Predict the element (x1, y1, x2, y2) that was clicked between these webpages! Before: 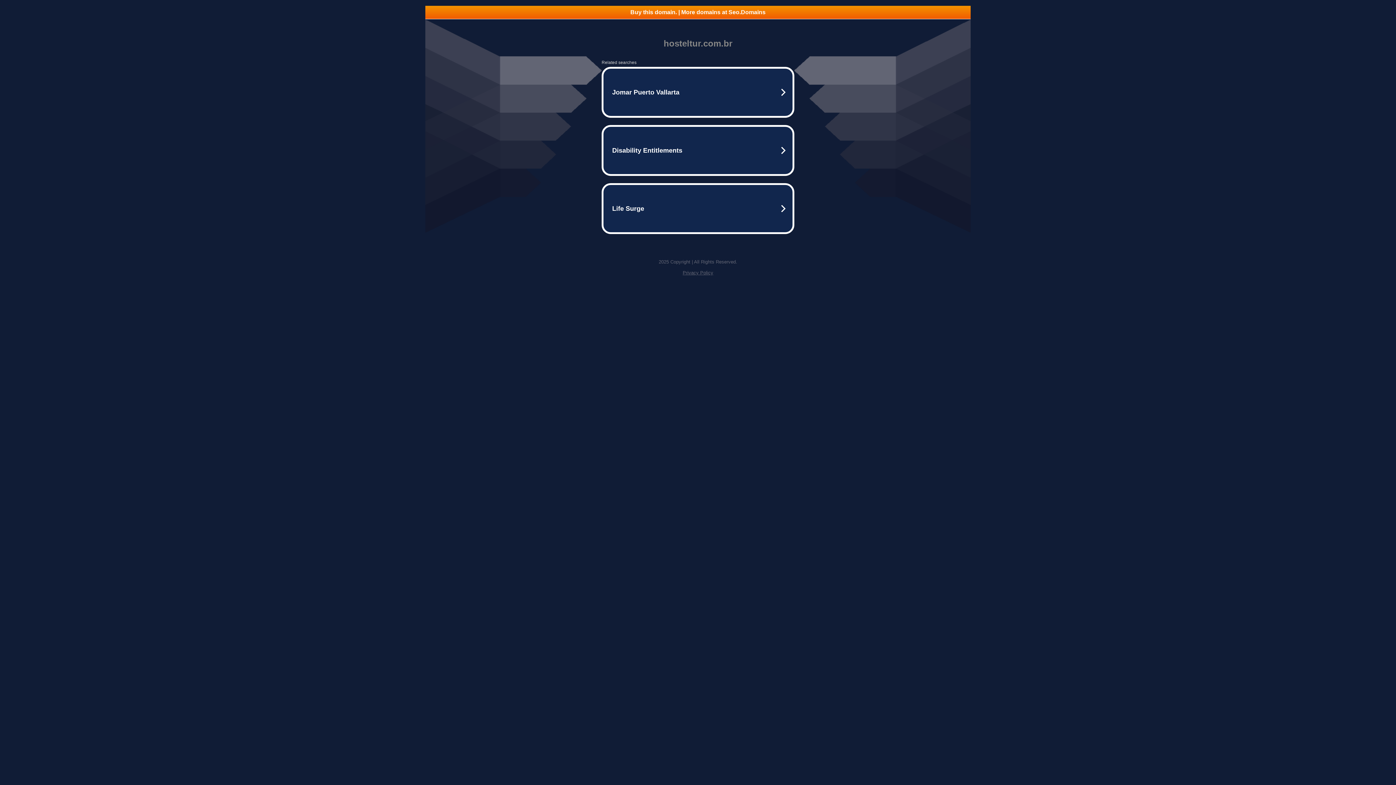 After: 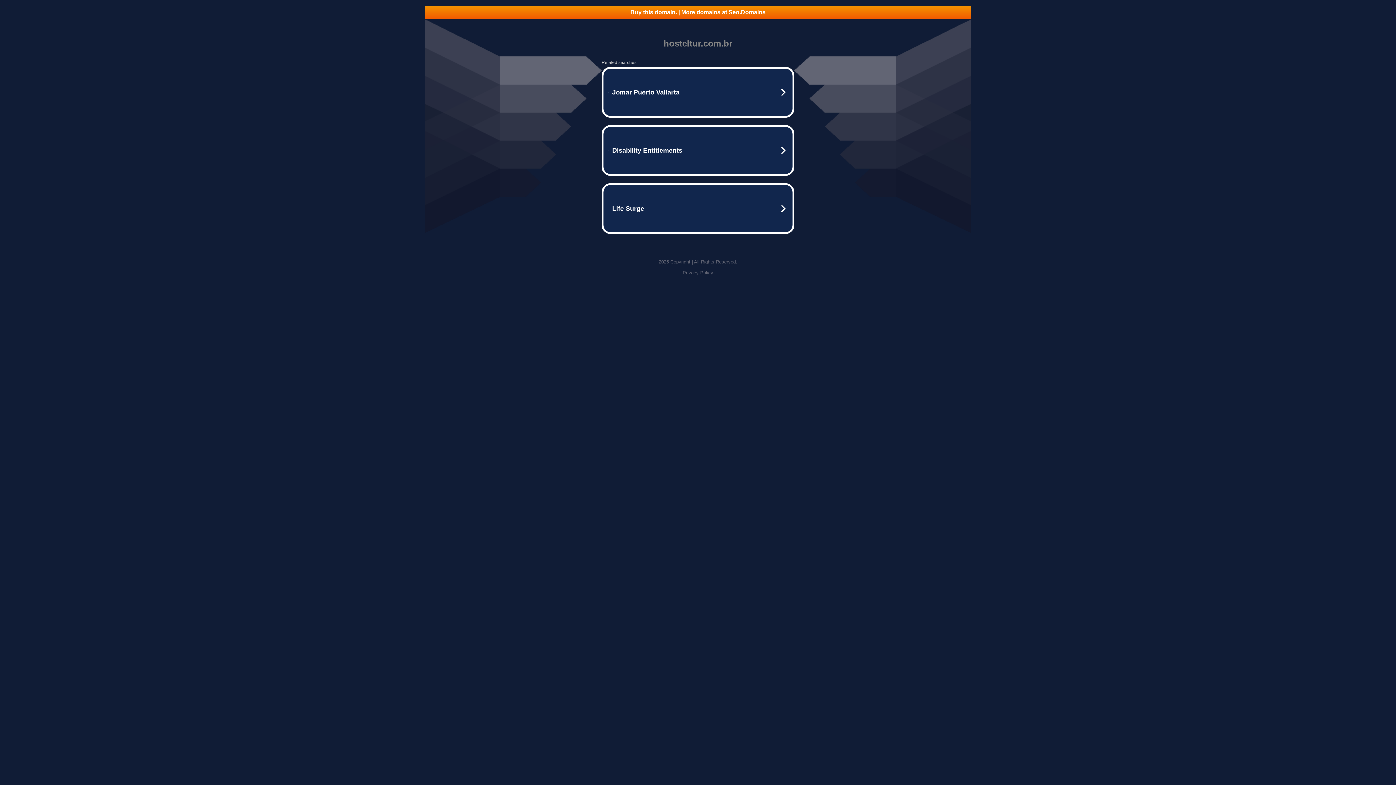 Action: label: Privacy Policy bbox: (682, 270, 713, 275)